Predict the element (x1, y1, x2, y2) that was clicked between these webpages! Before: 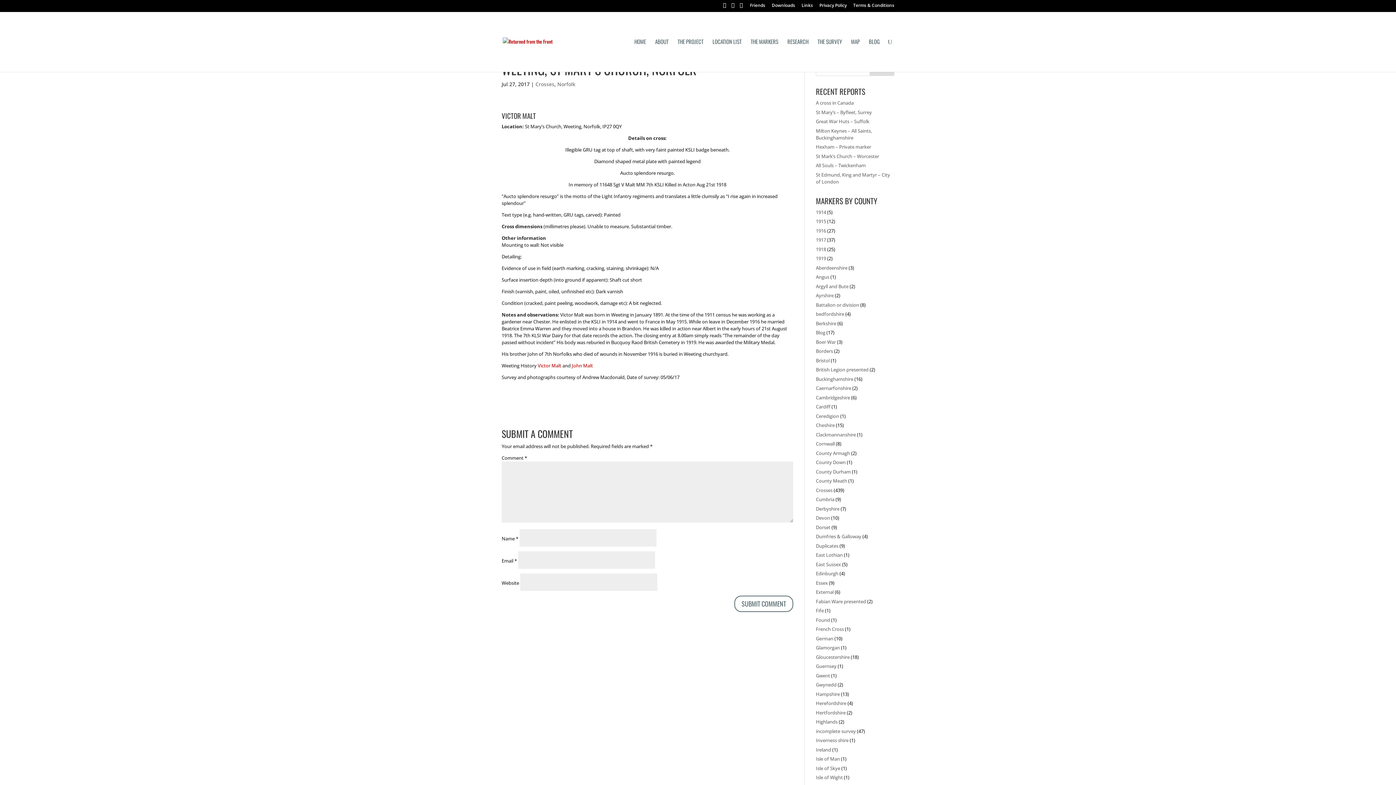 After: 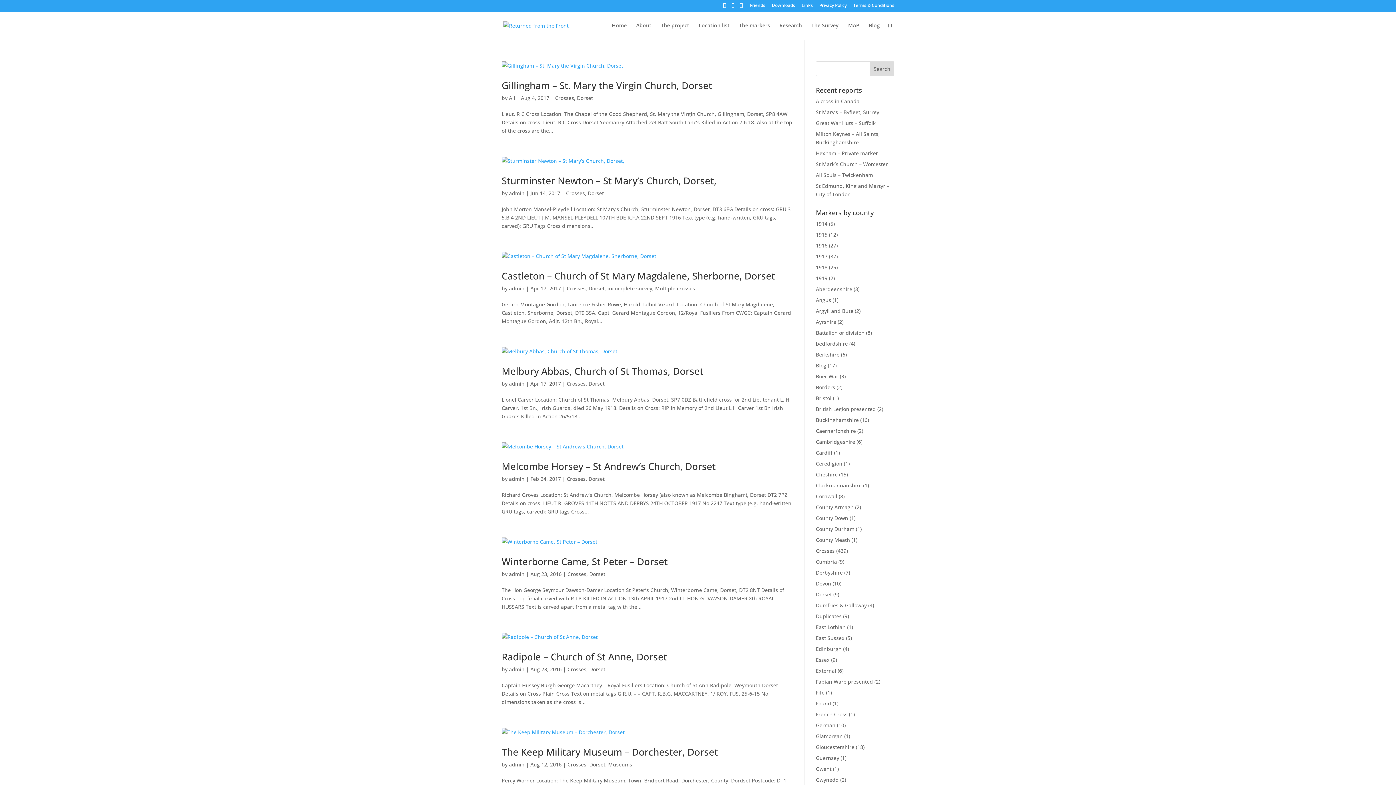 Action: bbox: (816, 524, 830, 530) label: Dorset